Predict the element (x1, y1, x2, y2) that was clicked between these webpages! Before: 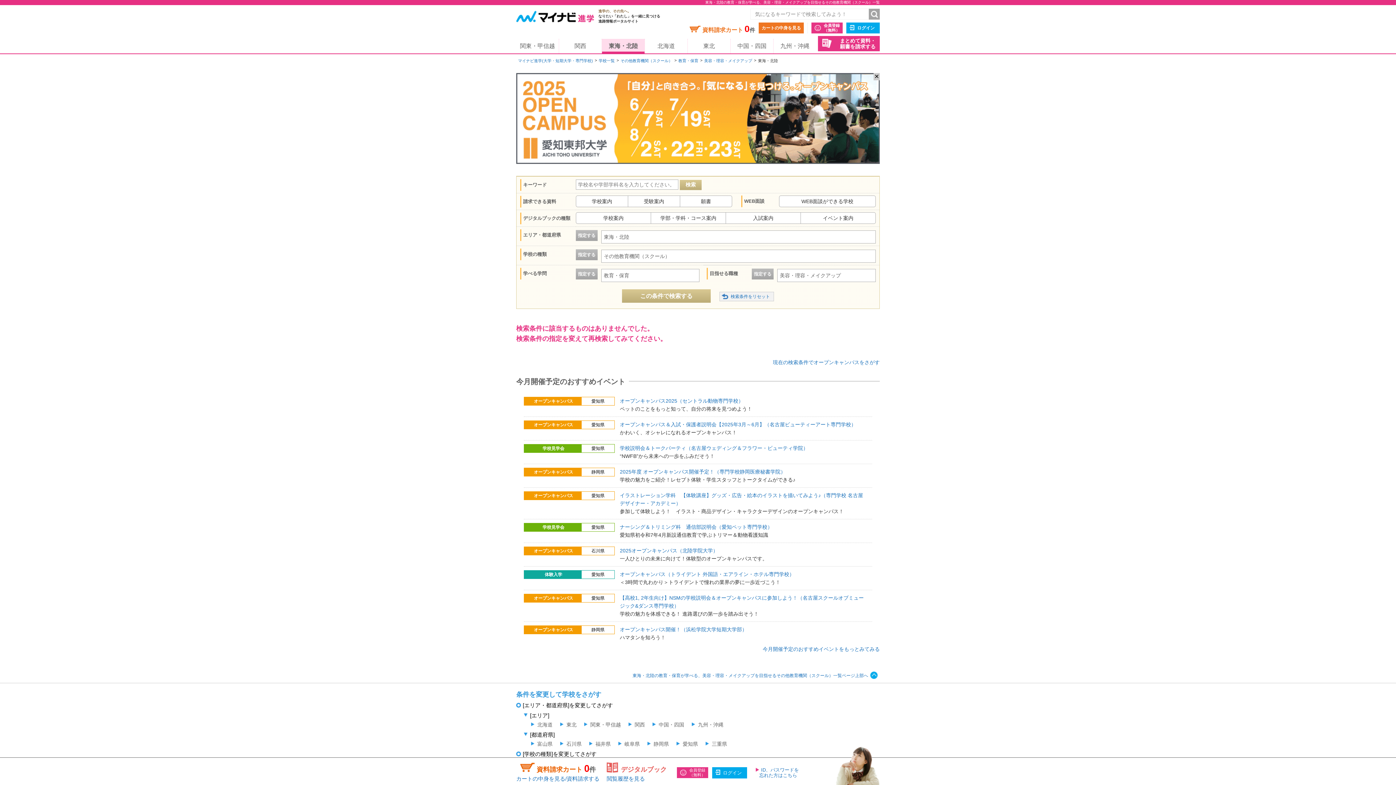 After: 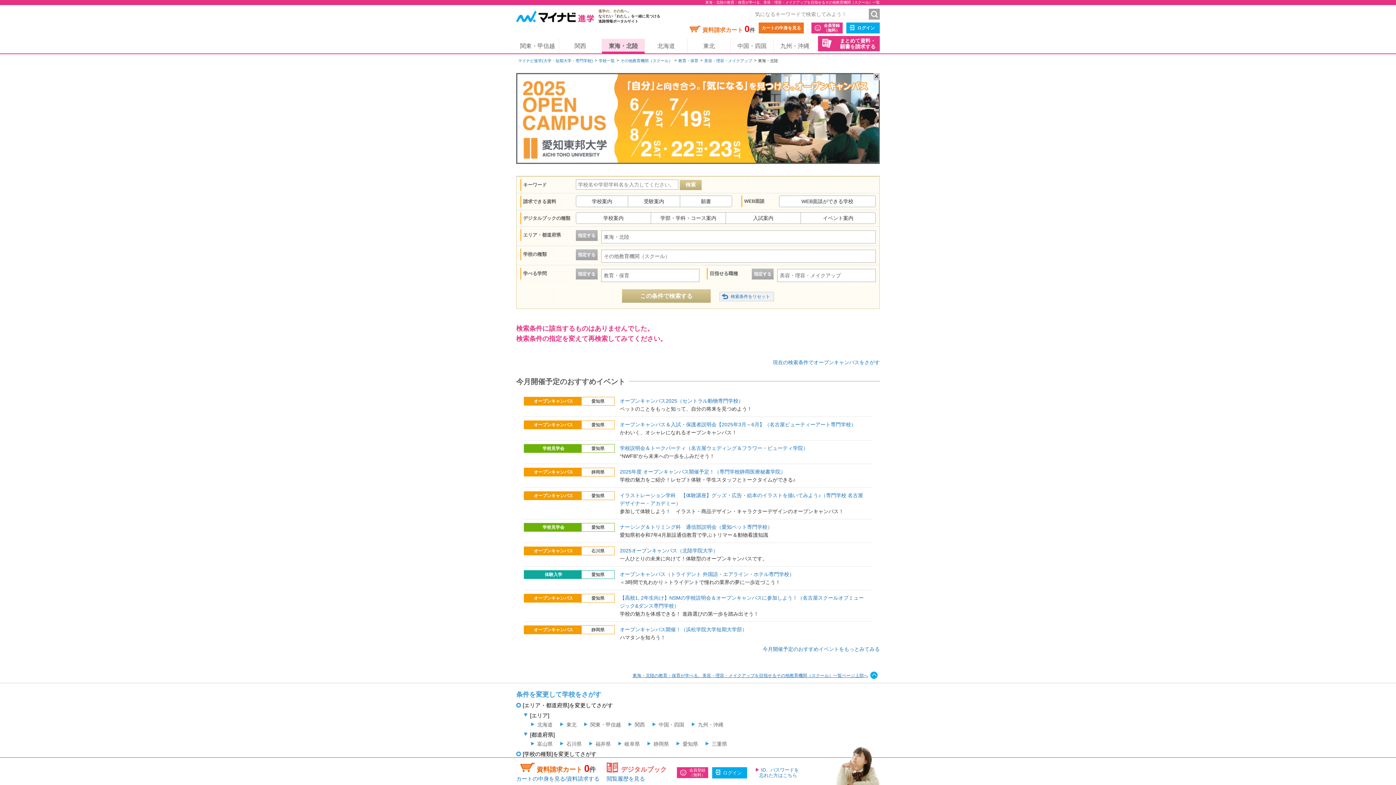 Action: label: 東海・北陸の教育・保育が学べる、美容・理容・メイクアップを目指せるその他教育機関（スクール）一覧ページ上部へ bbox: (632, 673, 880, 678)